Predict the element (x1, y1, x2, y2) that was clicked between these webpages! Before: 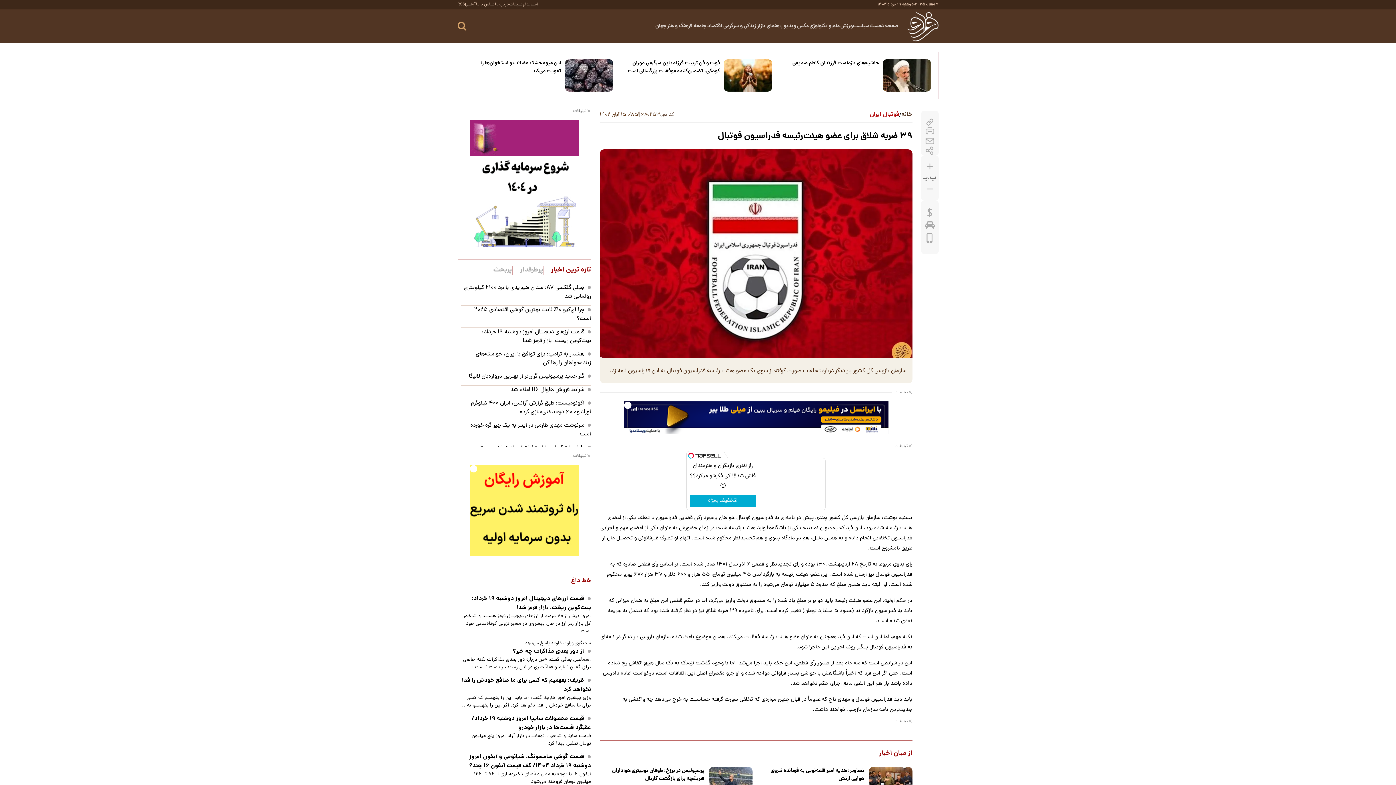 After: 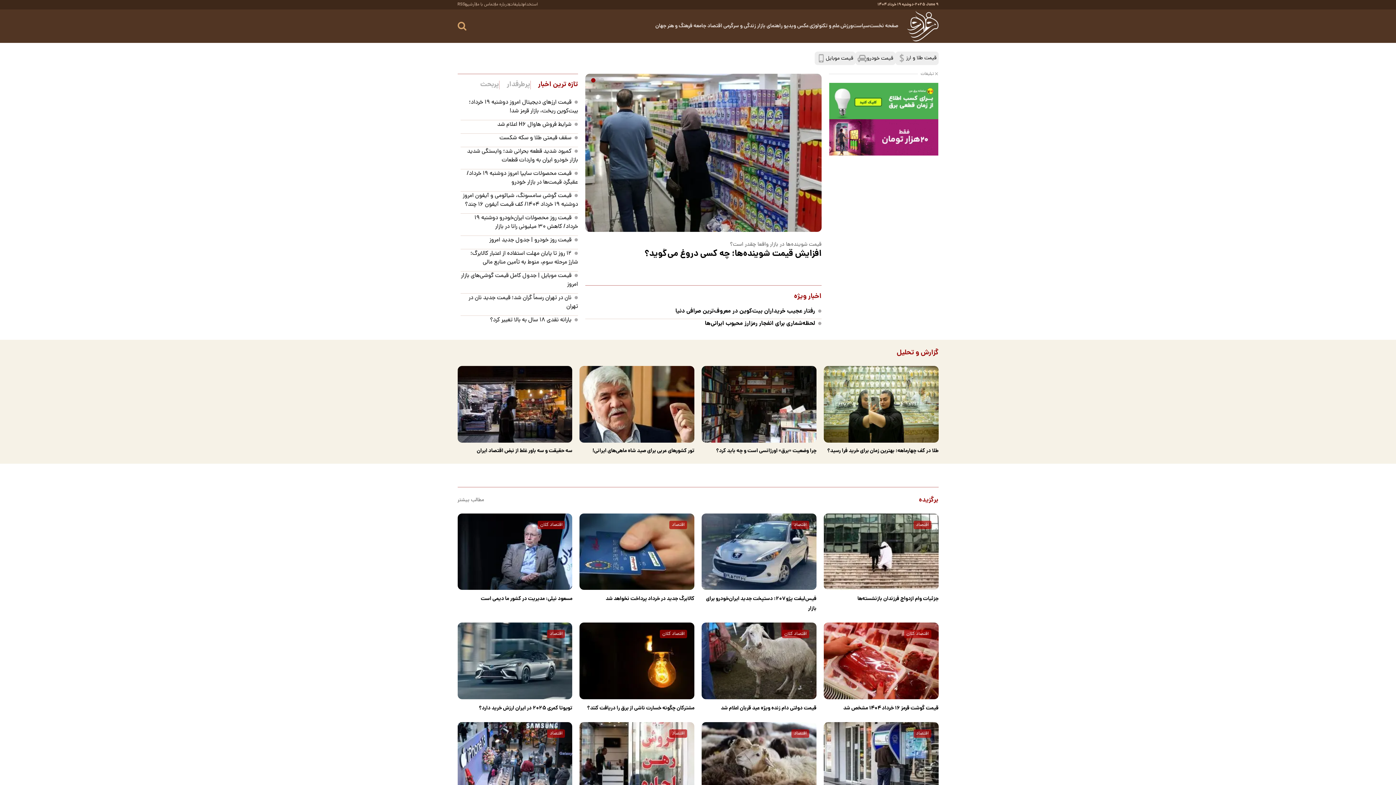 Action: label:  اقتصاد bbox: (707, 22, 723, 30)